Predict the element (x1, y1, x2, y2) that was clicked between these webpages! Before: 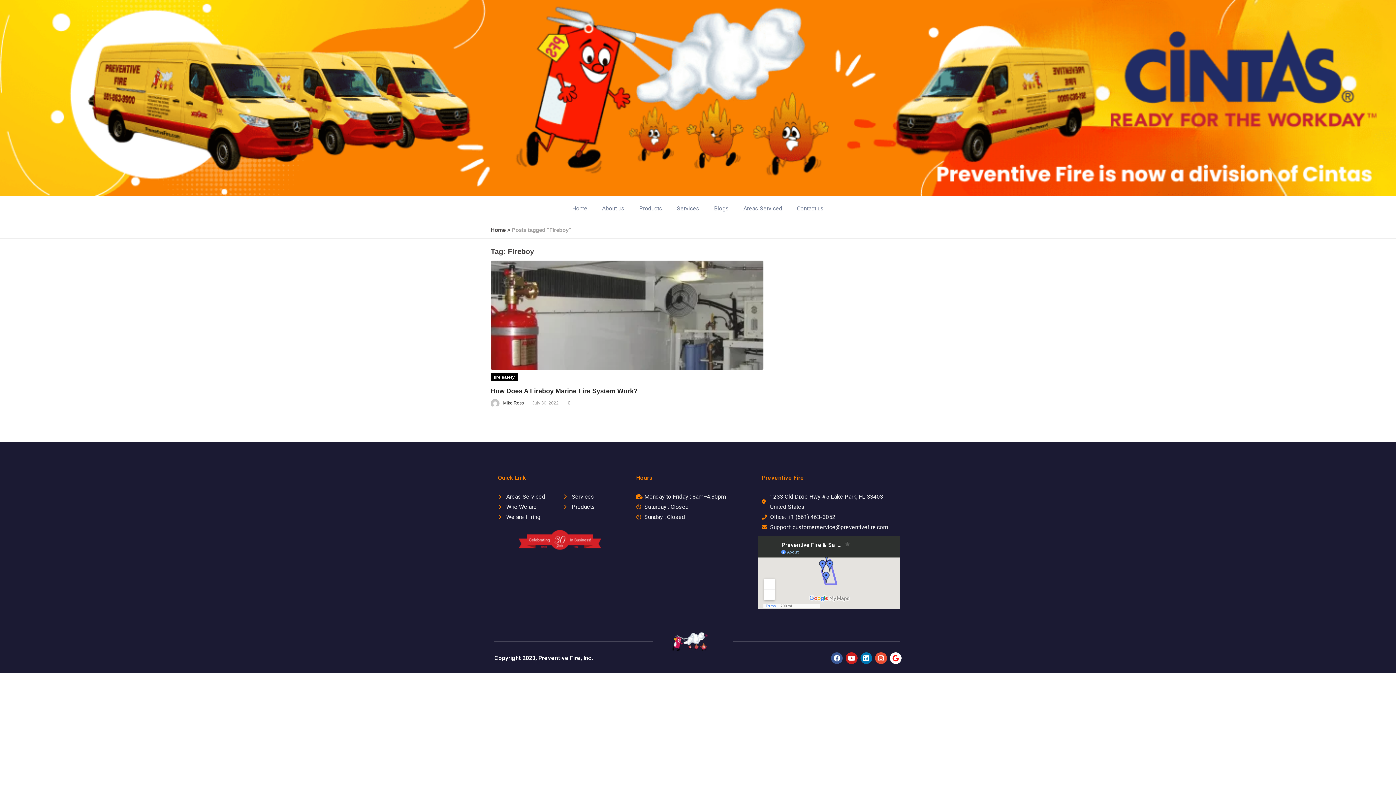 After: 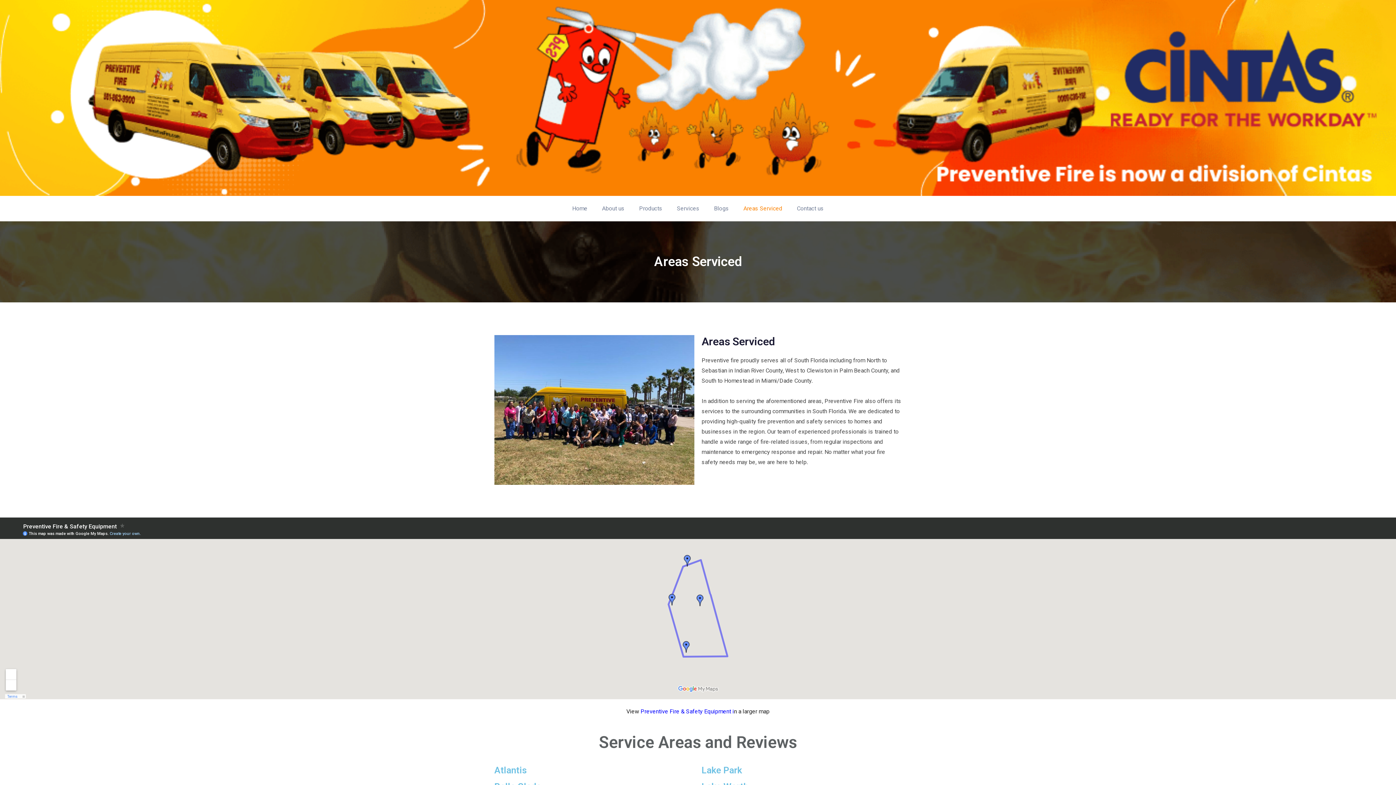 Action: bbox: (736, 195, 789, 221) label: Areas Serviced